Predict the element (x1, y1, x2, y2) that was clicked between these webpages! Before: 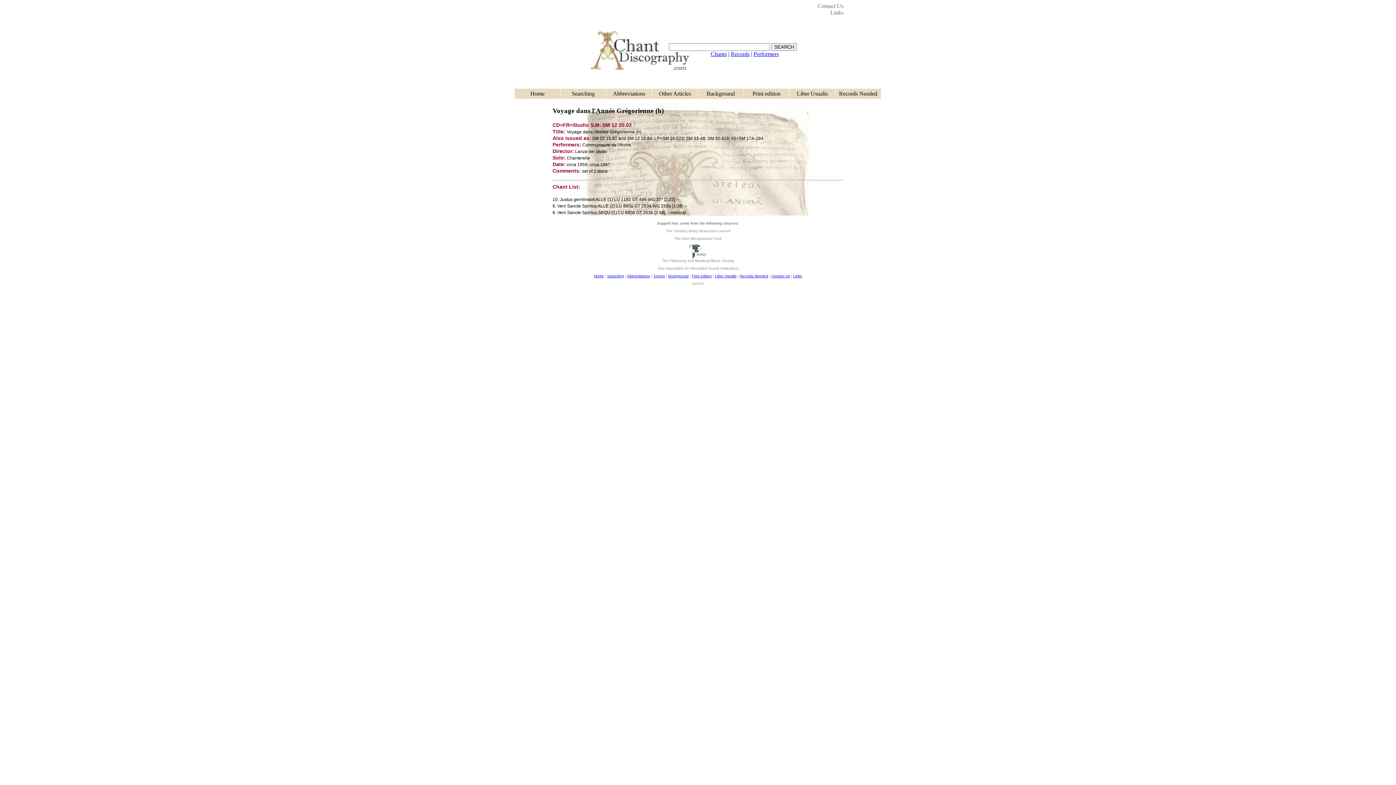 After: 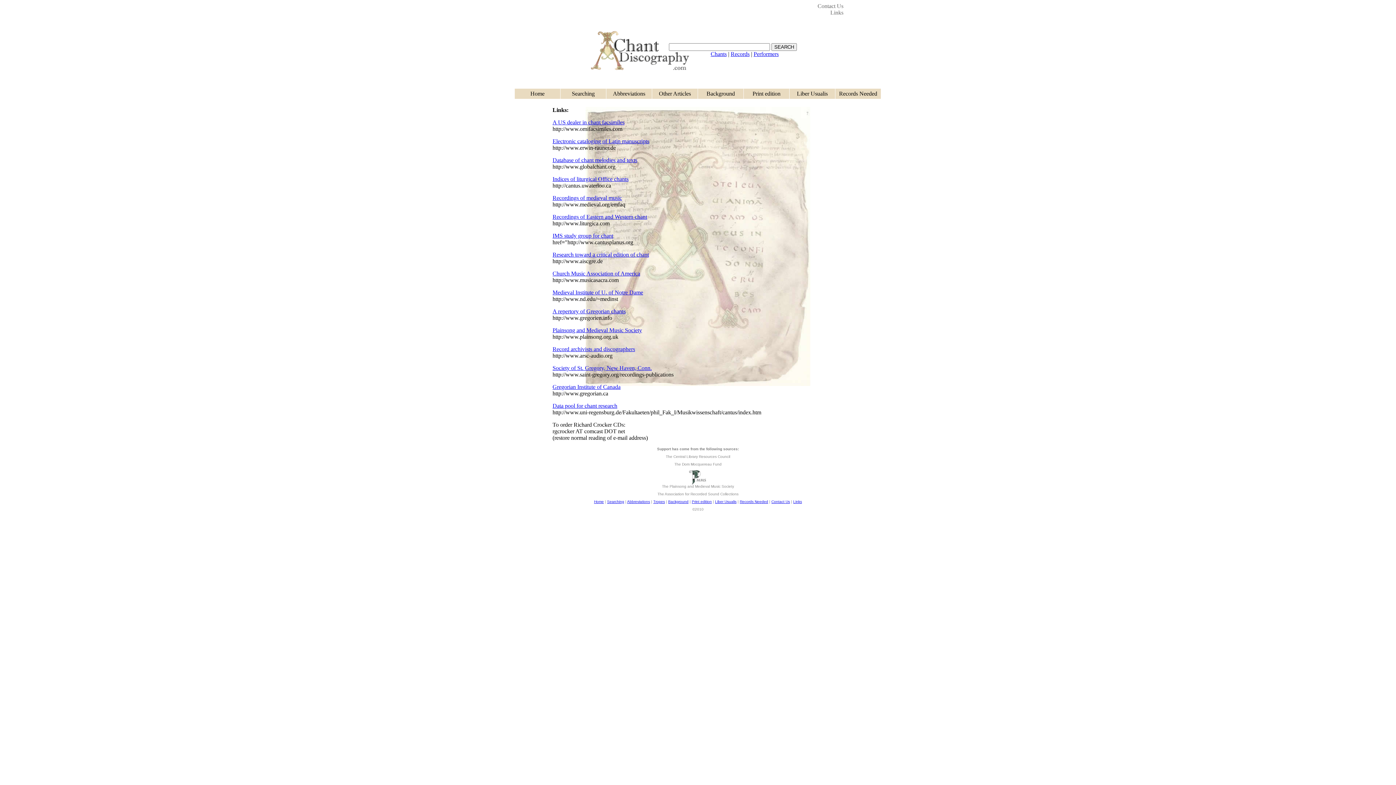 Action: label: Links bbox: (830, 9, 843, 15)